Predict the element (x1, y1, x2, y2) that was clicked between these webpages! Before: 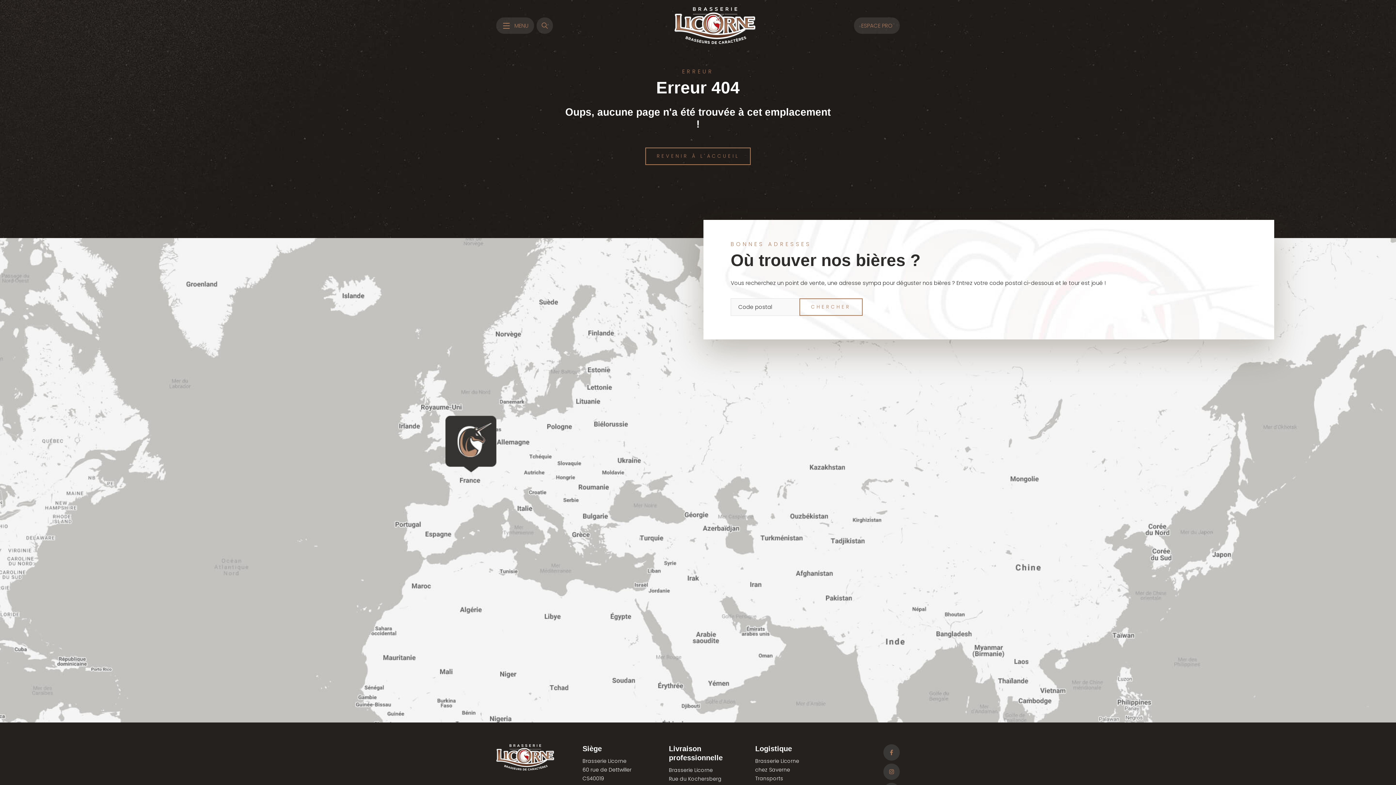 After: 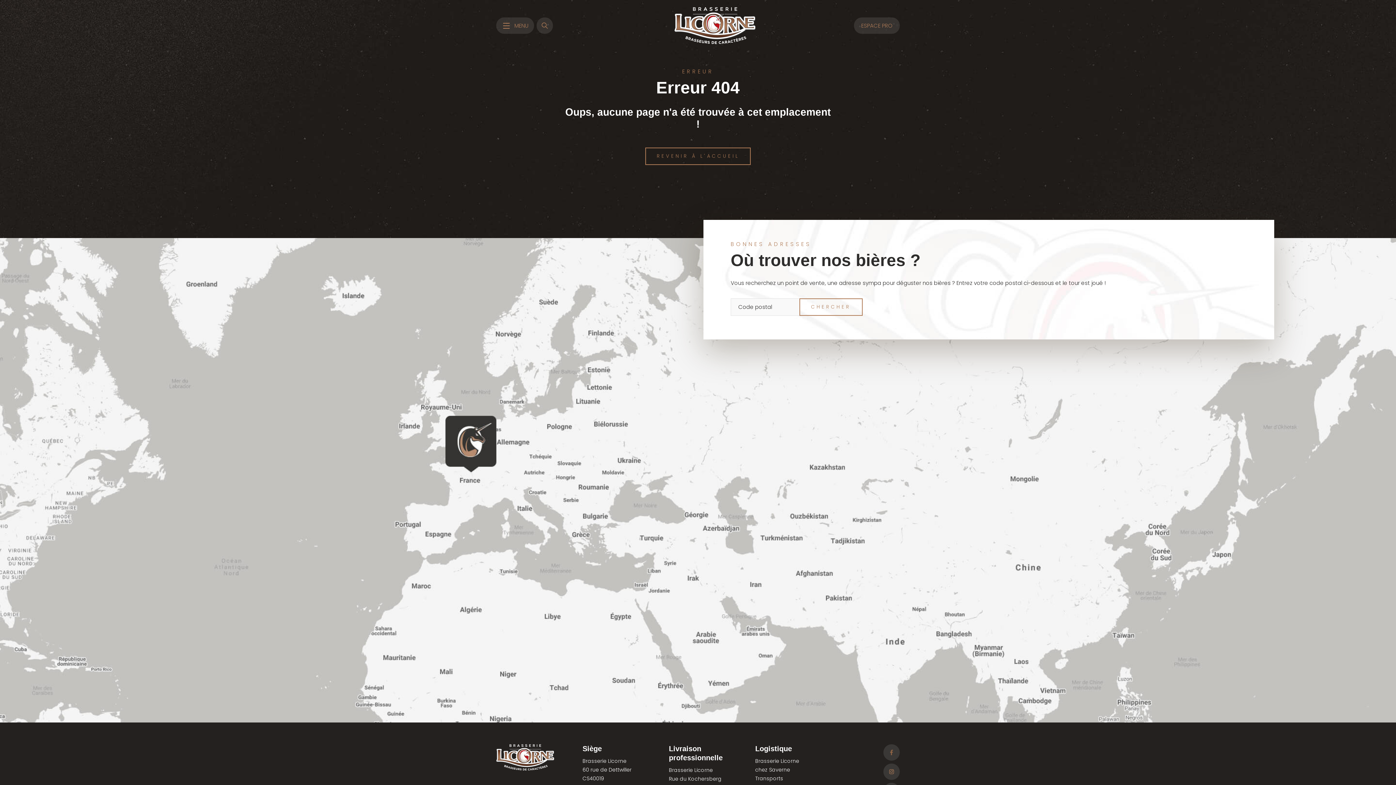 Action: bbox: (883, 744, 900, 761)